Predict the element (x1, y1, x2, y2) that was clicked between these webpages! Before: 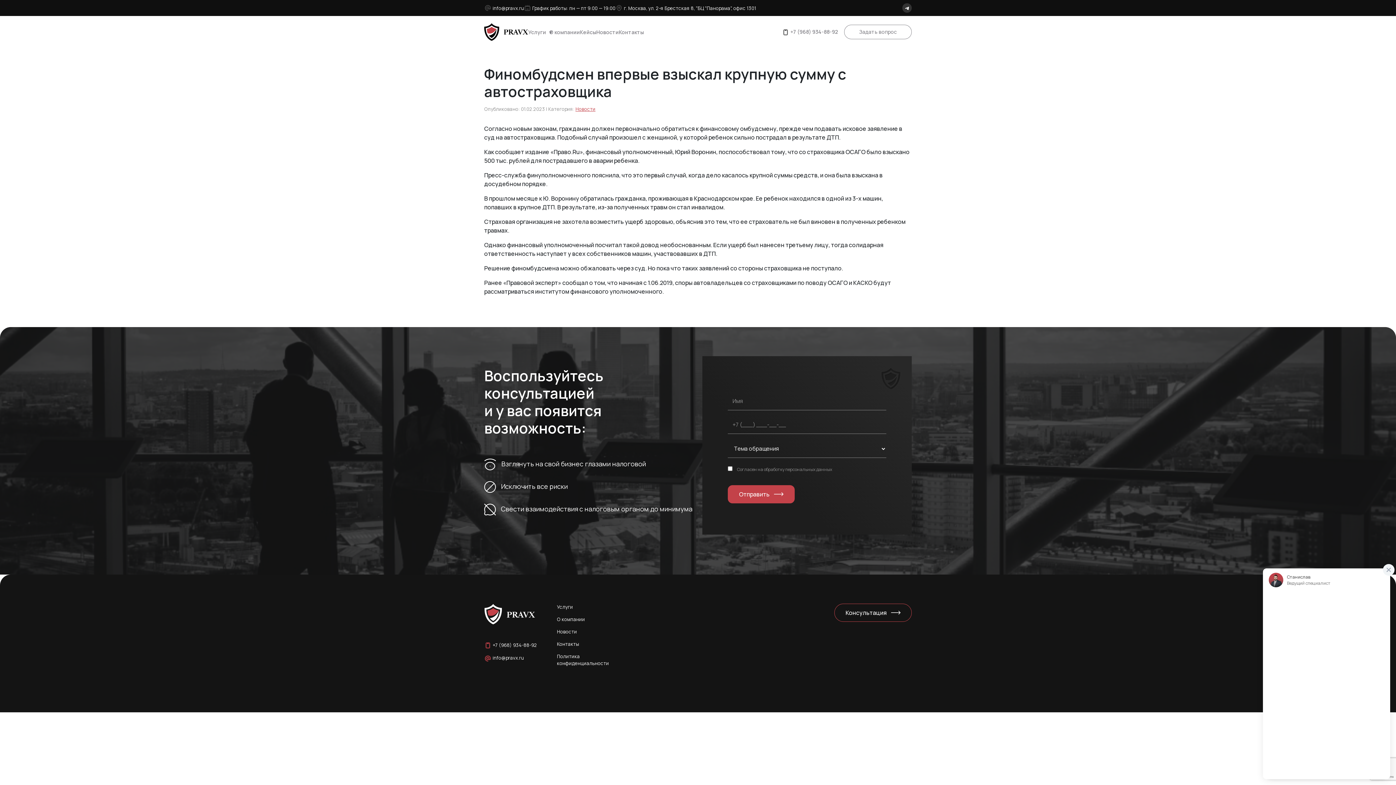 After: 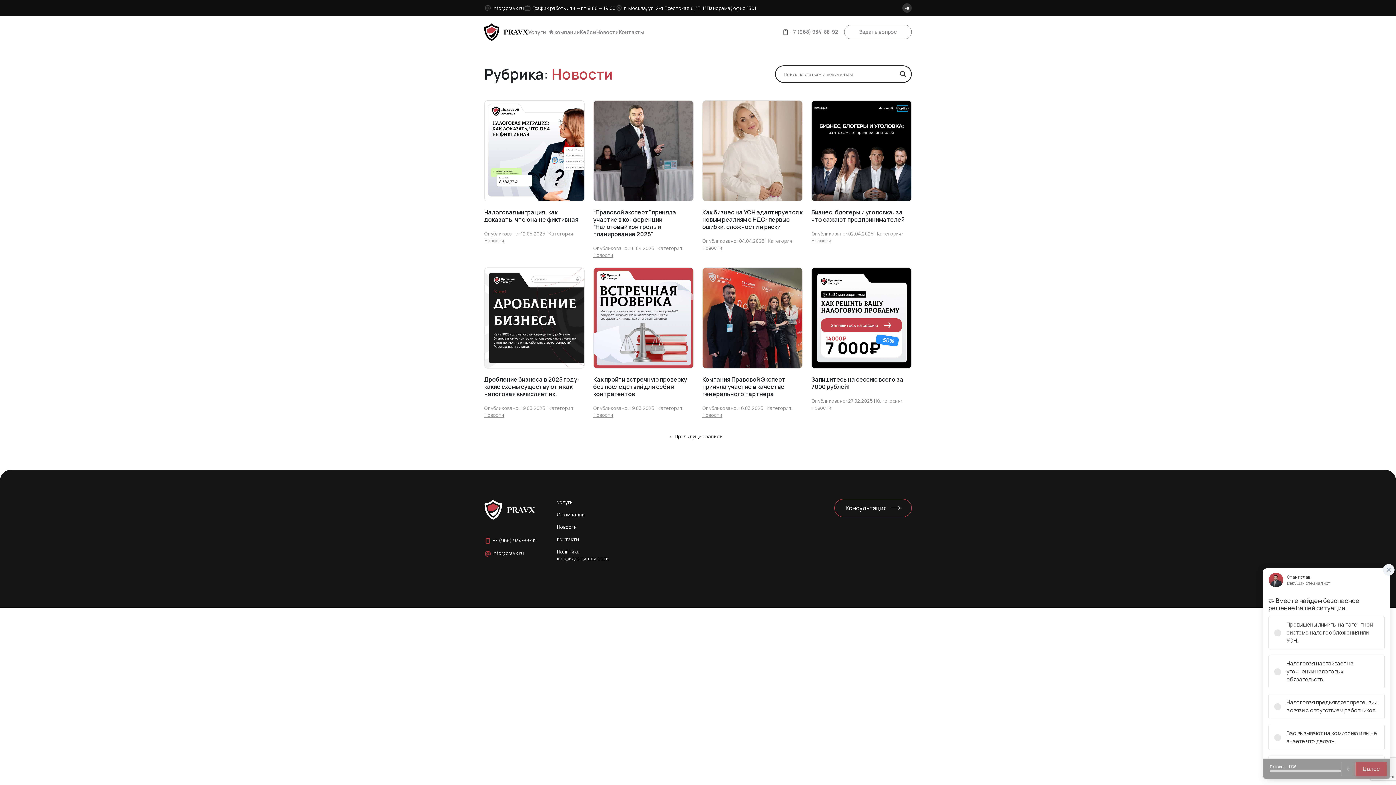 Action: label: Новости bbox: (596, 28, 619, 35)